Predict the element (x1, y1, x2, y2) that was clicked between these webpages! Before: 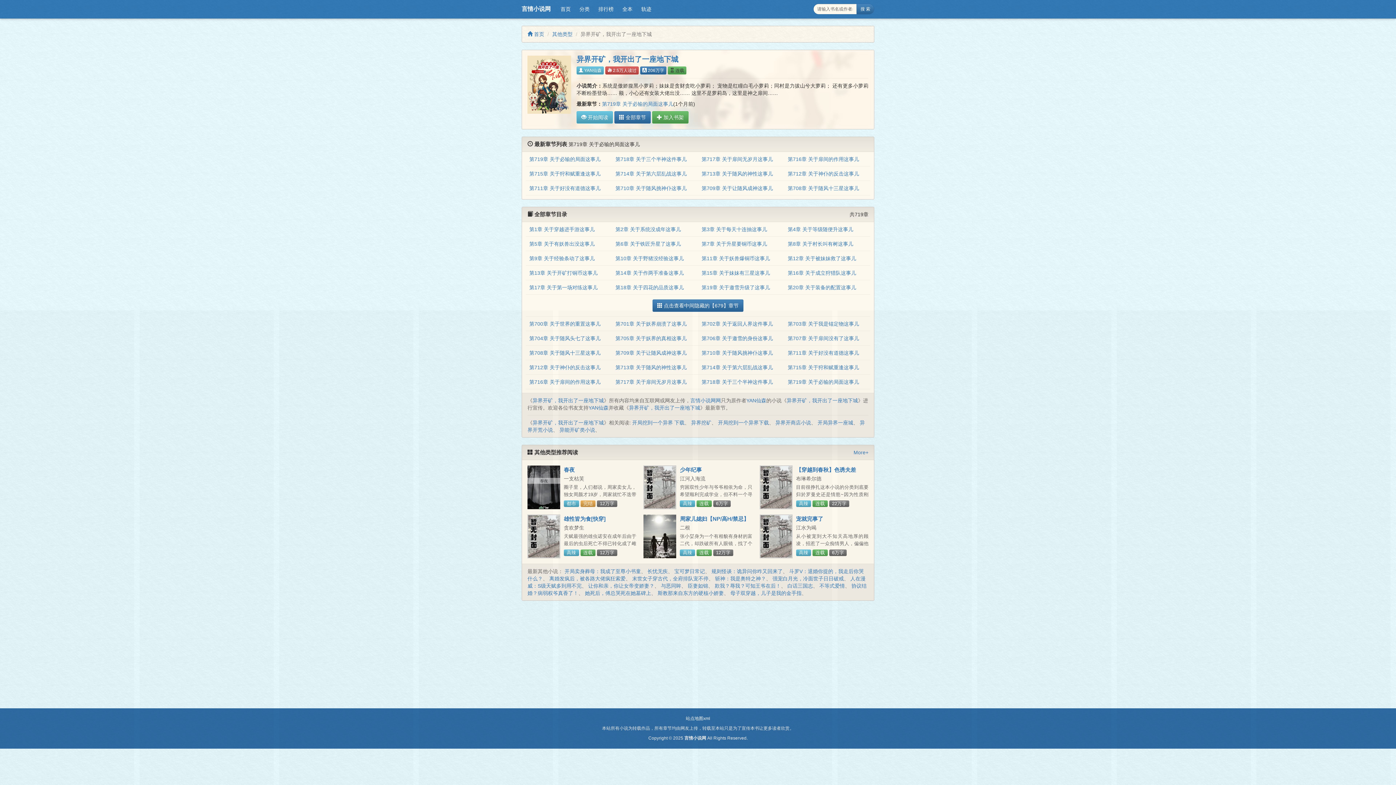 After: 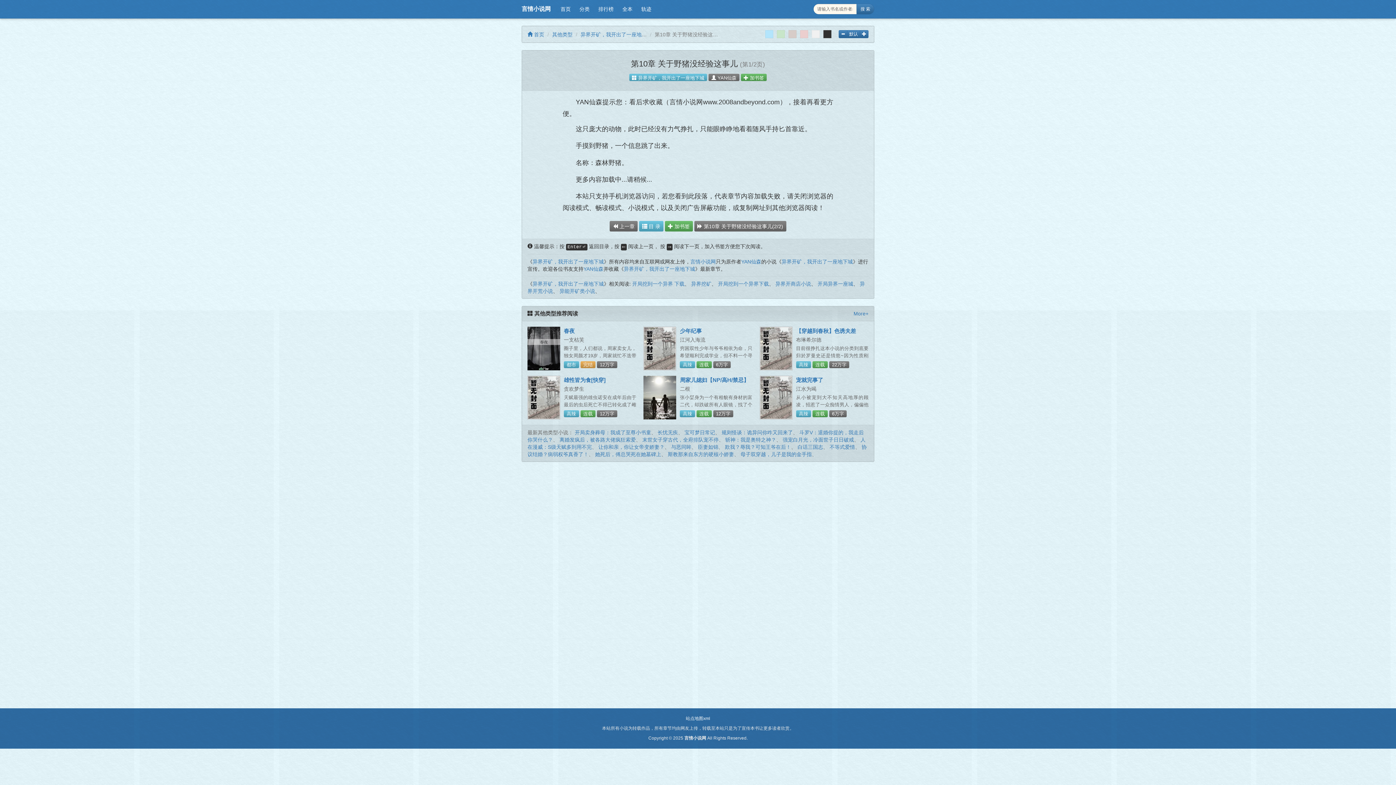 Action: bbox: (615, 255, 684, 261) label: 第10章 关于野猪没经验这事儿